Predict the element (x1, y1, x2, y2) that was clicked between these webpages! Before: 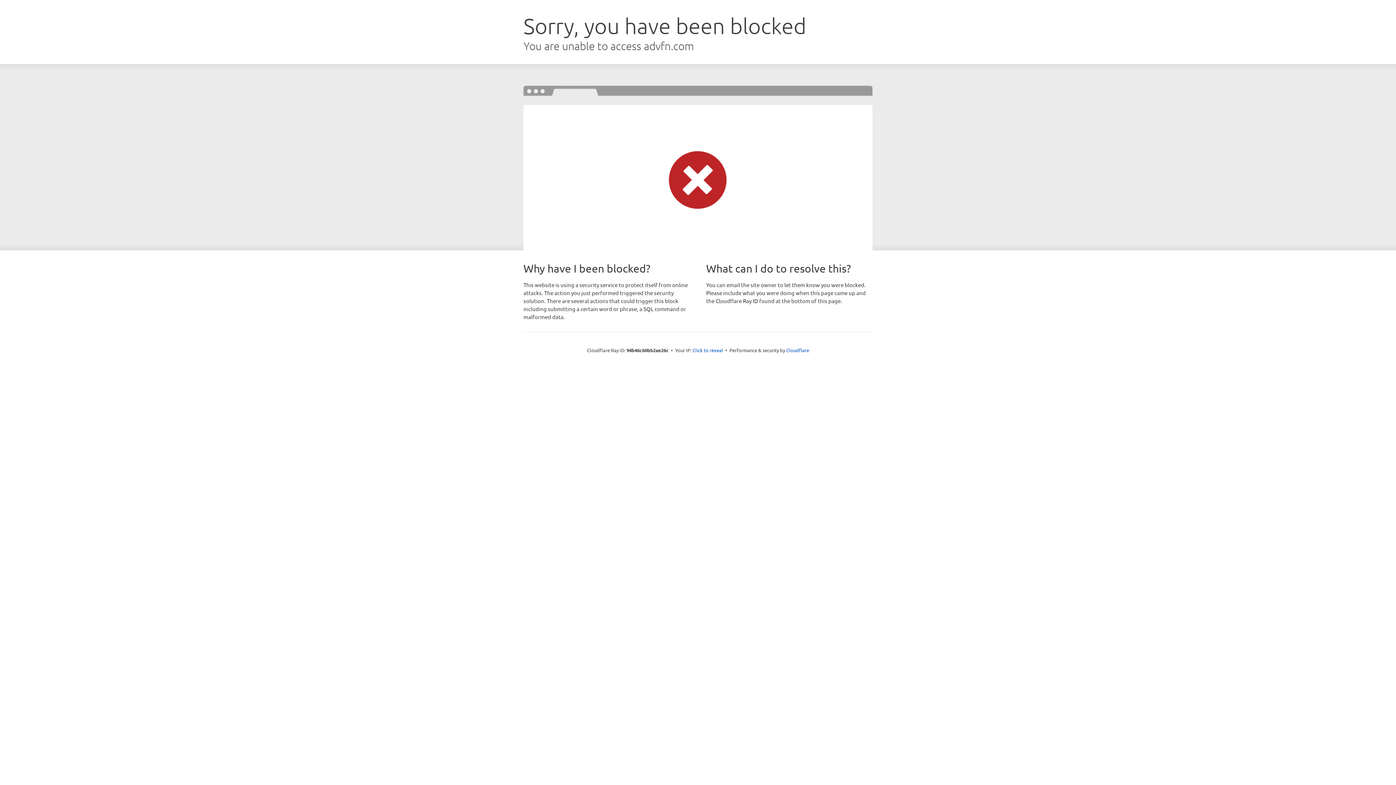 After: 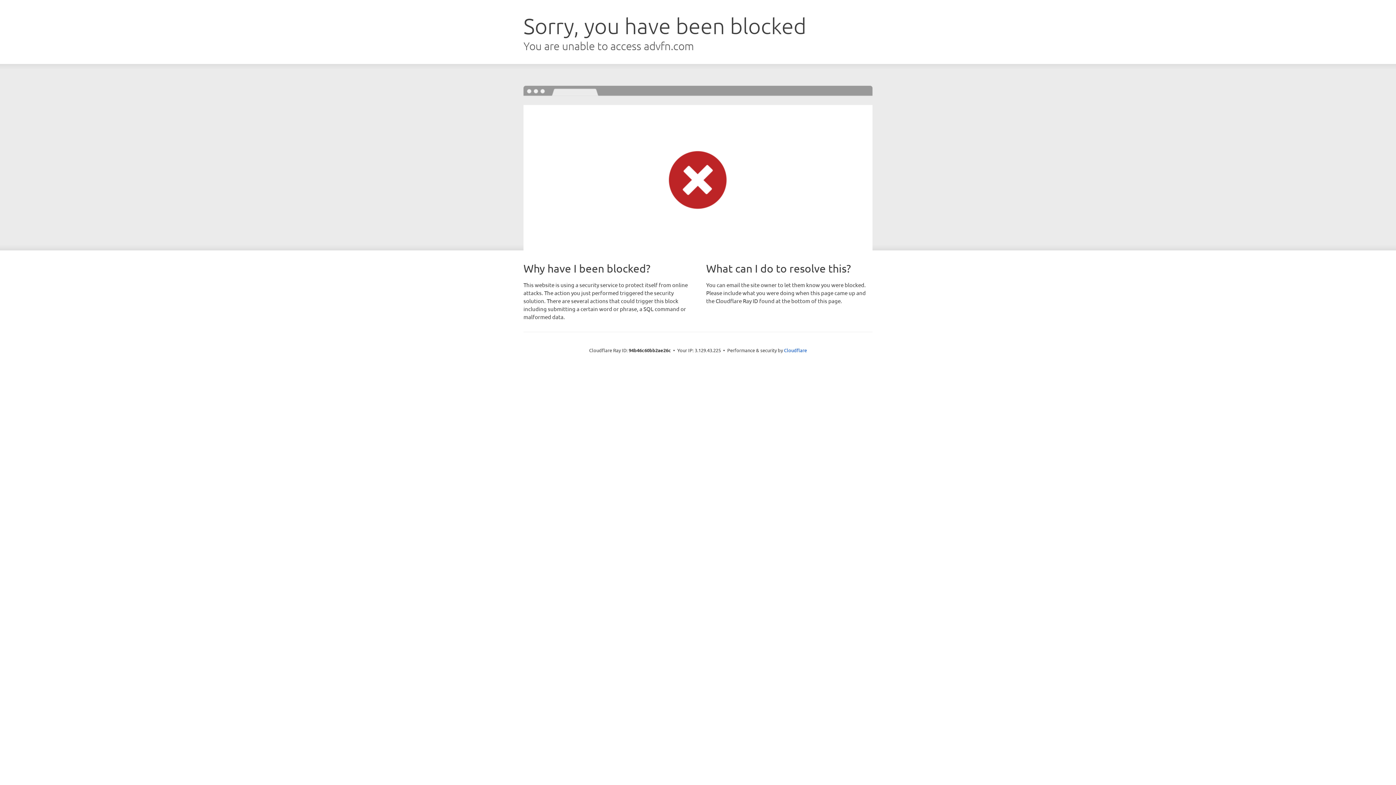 Action: bbox: (692, 346, 723, 353) label: Click to reveal